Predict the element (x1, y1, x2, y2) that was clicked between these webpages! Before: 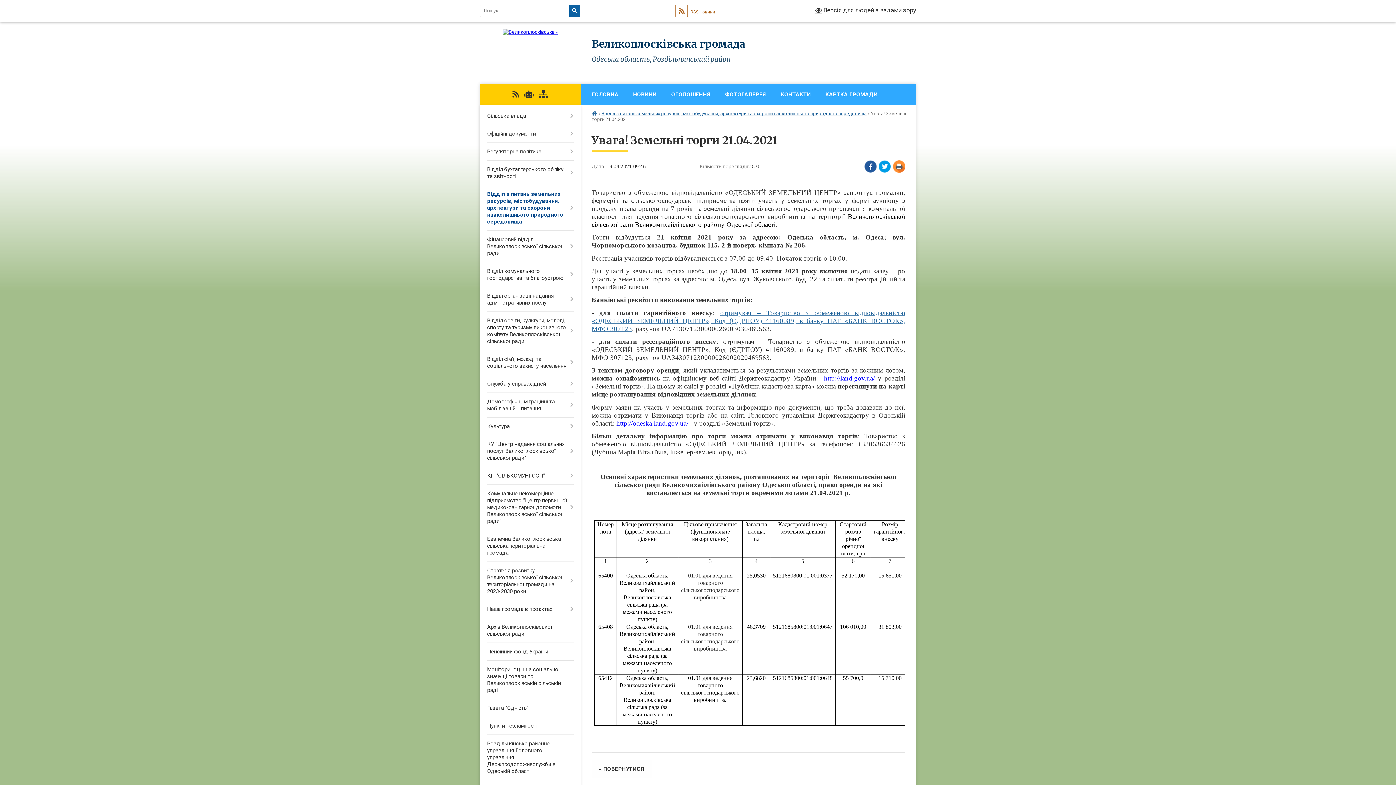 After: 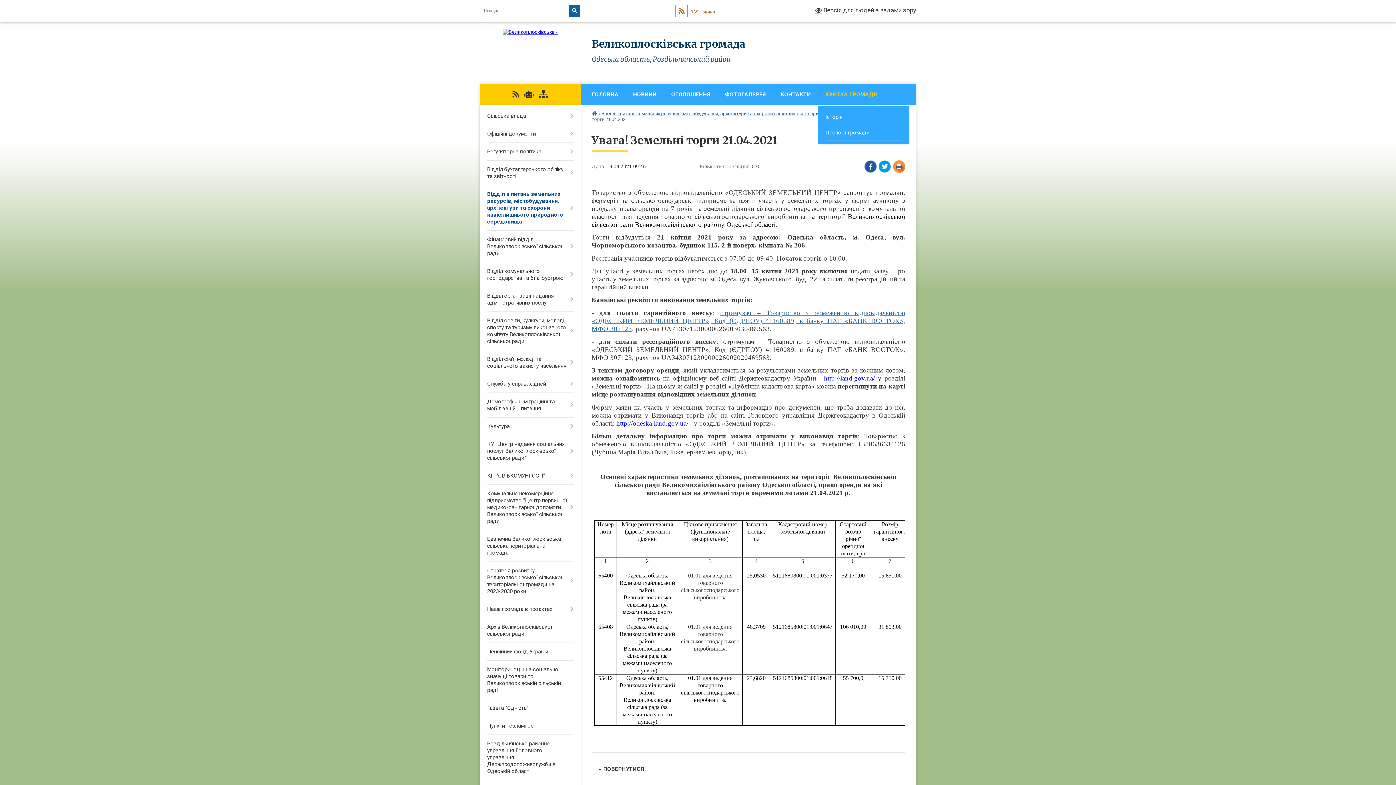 Action: bbox: (818, 83, 885, 105) label: КАРТКА ГРОМАДИ